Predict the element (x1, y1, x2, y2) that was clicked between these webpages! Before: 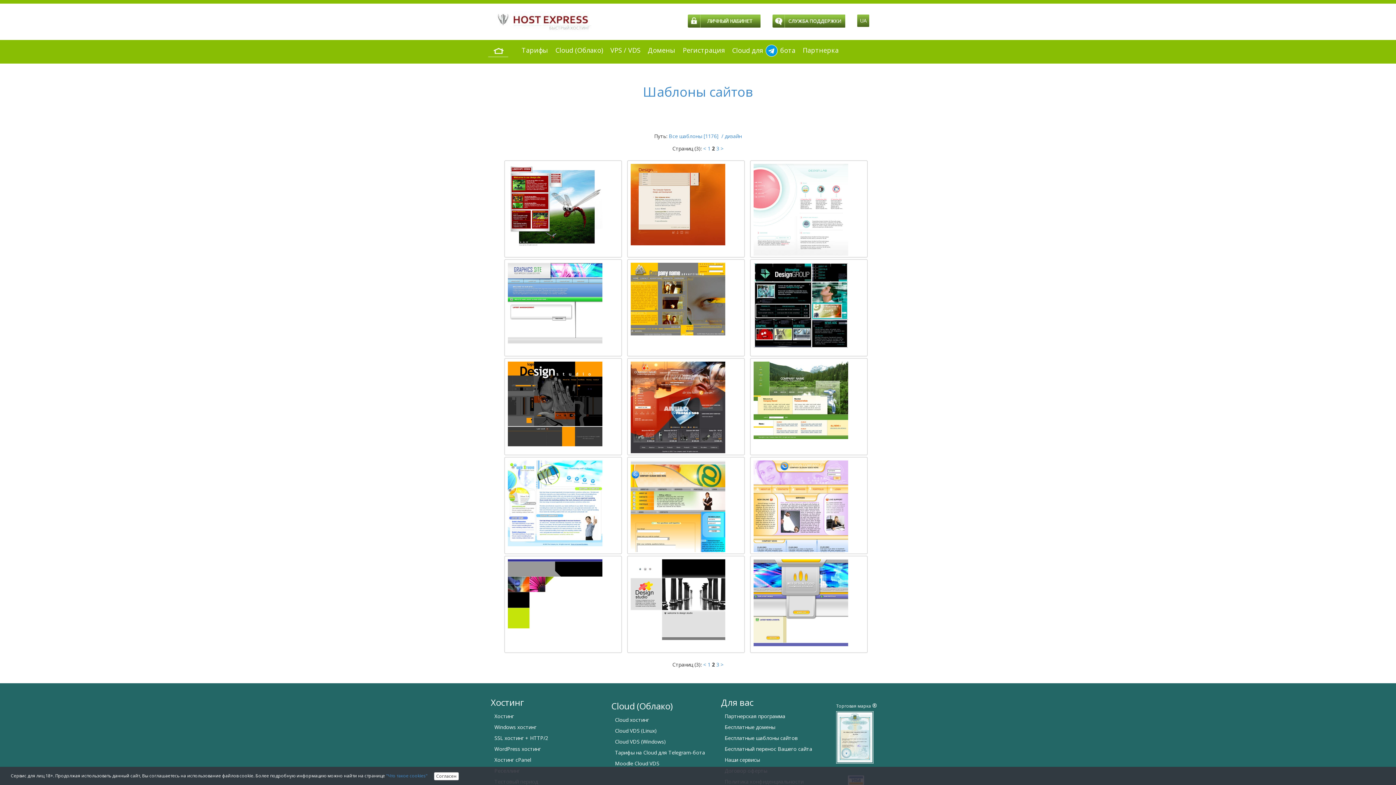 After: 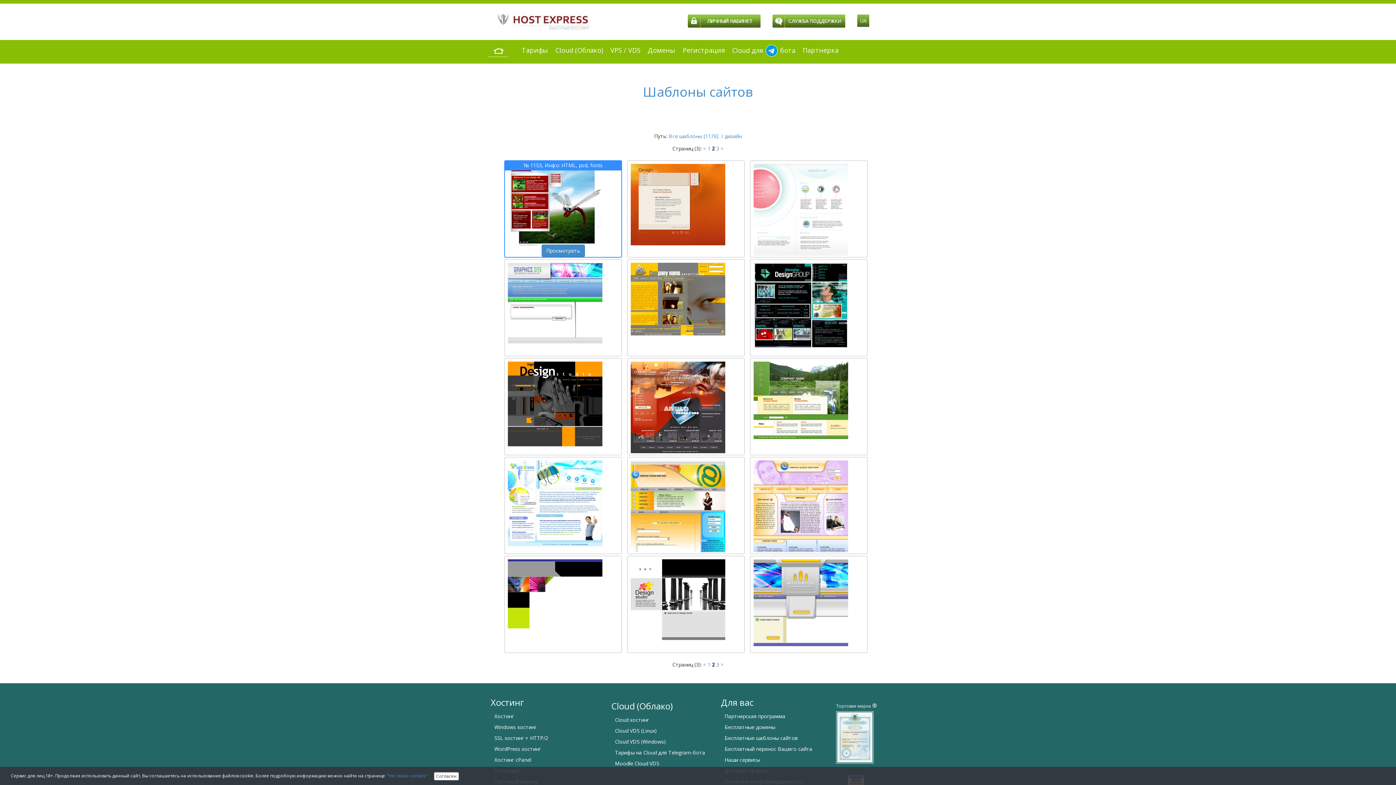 Action: bbox: (508, 164, 618, 250)